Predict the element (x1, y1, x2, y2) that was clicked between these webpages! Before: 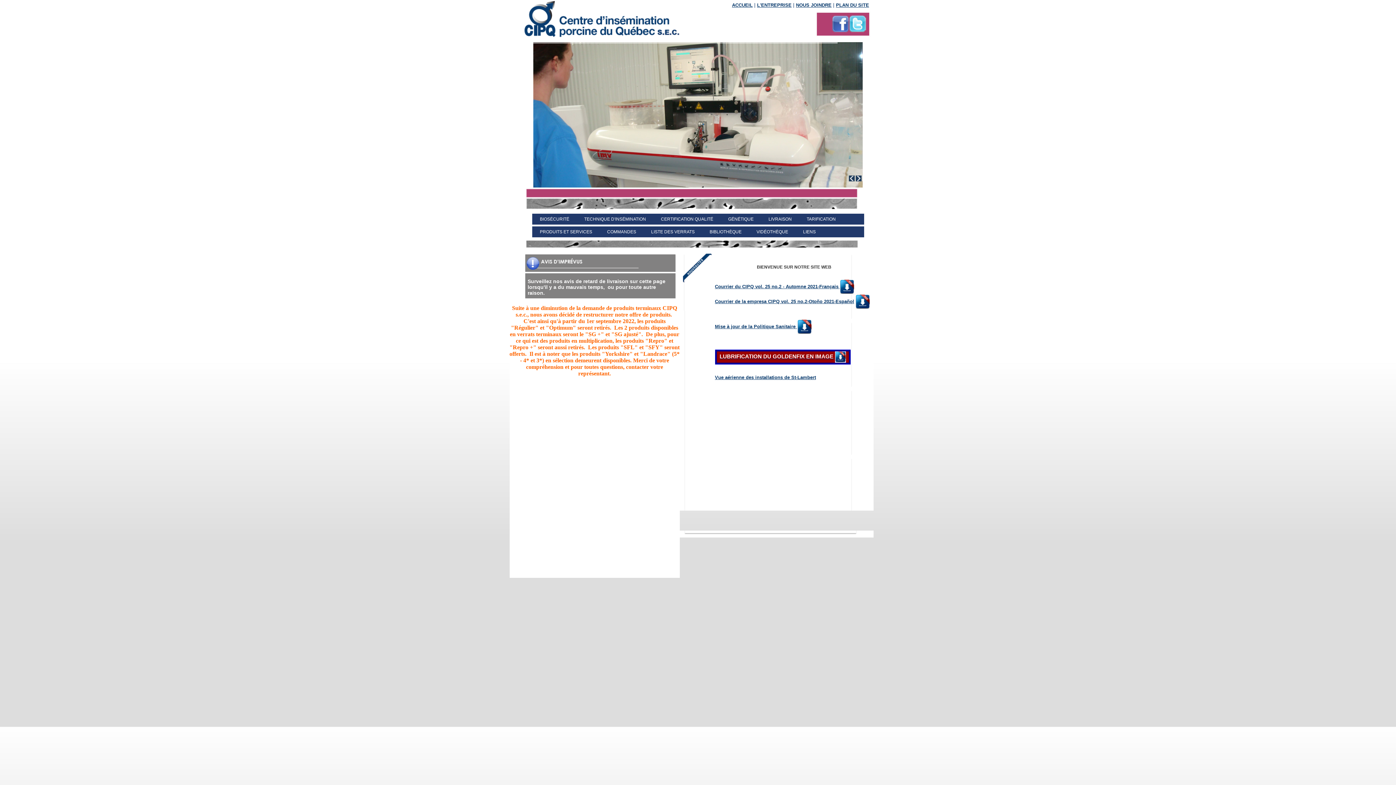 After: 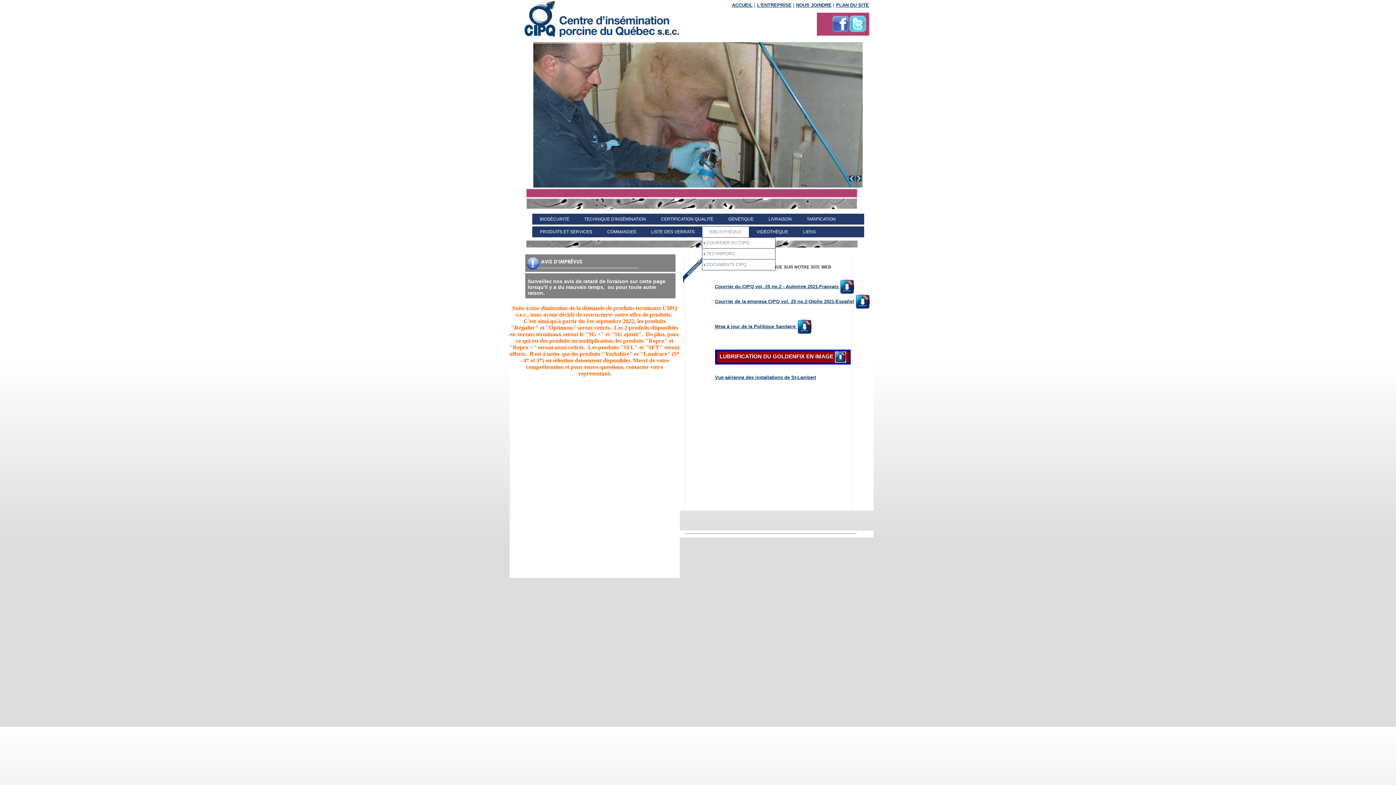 Action: bbox: (702, 226, 749, 237) label: BIBLIOTHÈQUE